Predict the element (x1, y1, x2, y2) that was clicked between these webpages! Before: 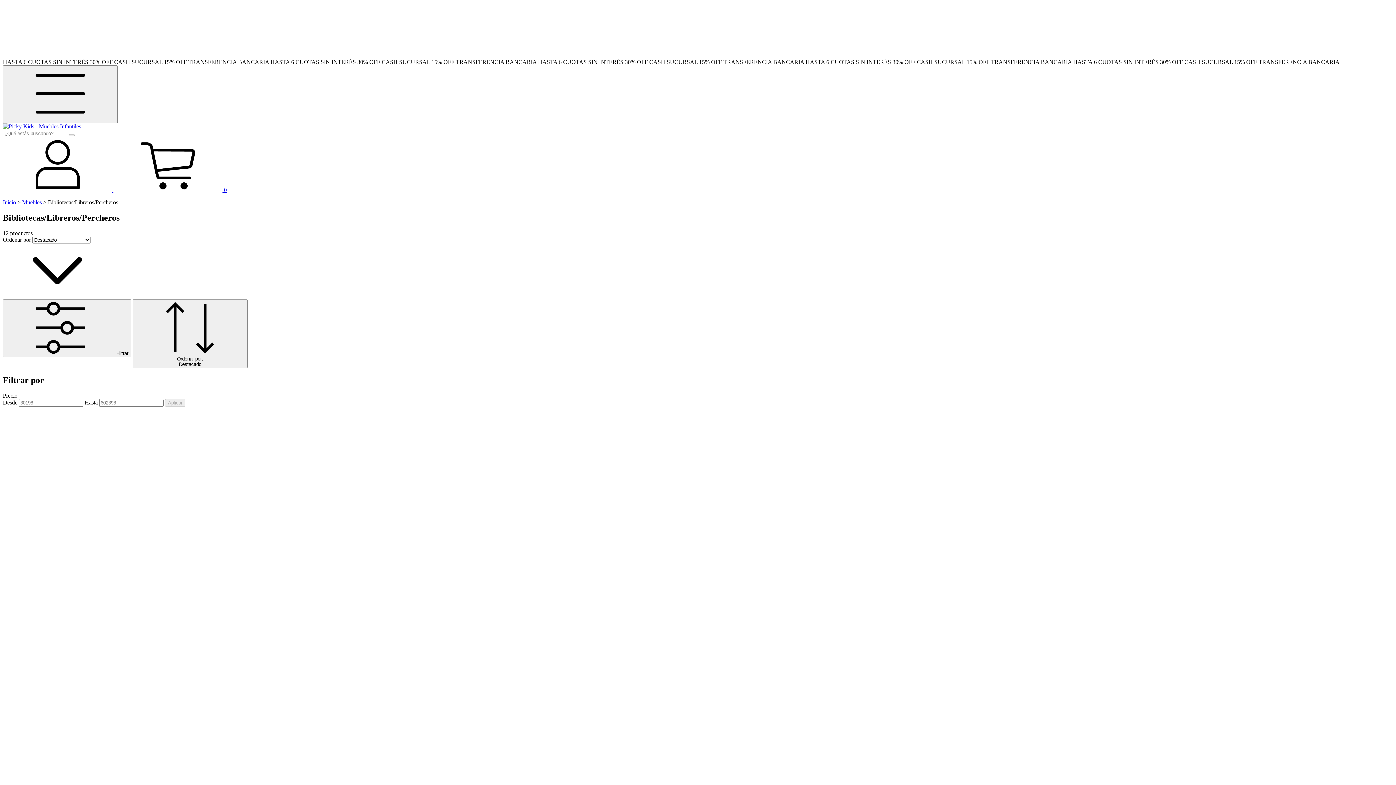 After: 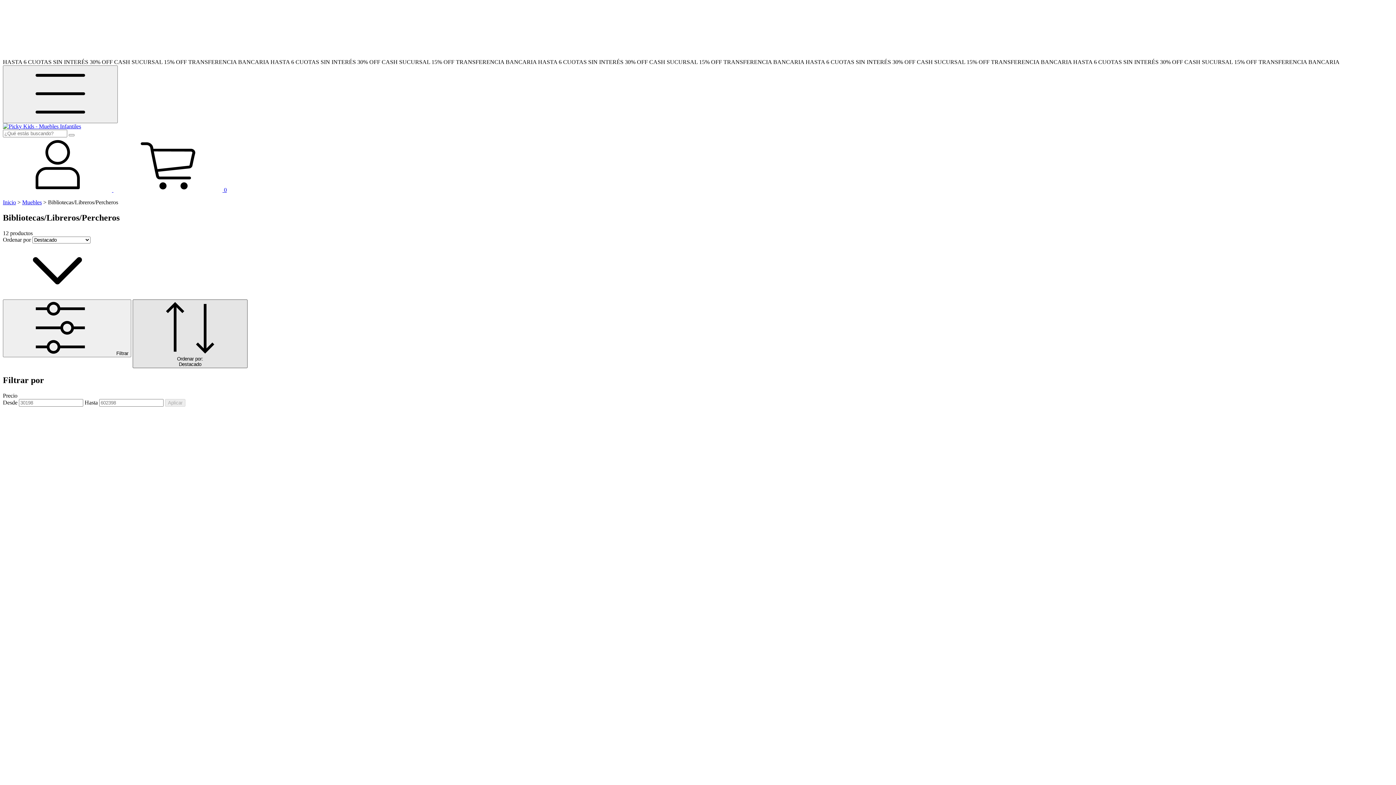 Action: label: Ordenar por:
Destacado bbox: (132, 299, 247, 368)